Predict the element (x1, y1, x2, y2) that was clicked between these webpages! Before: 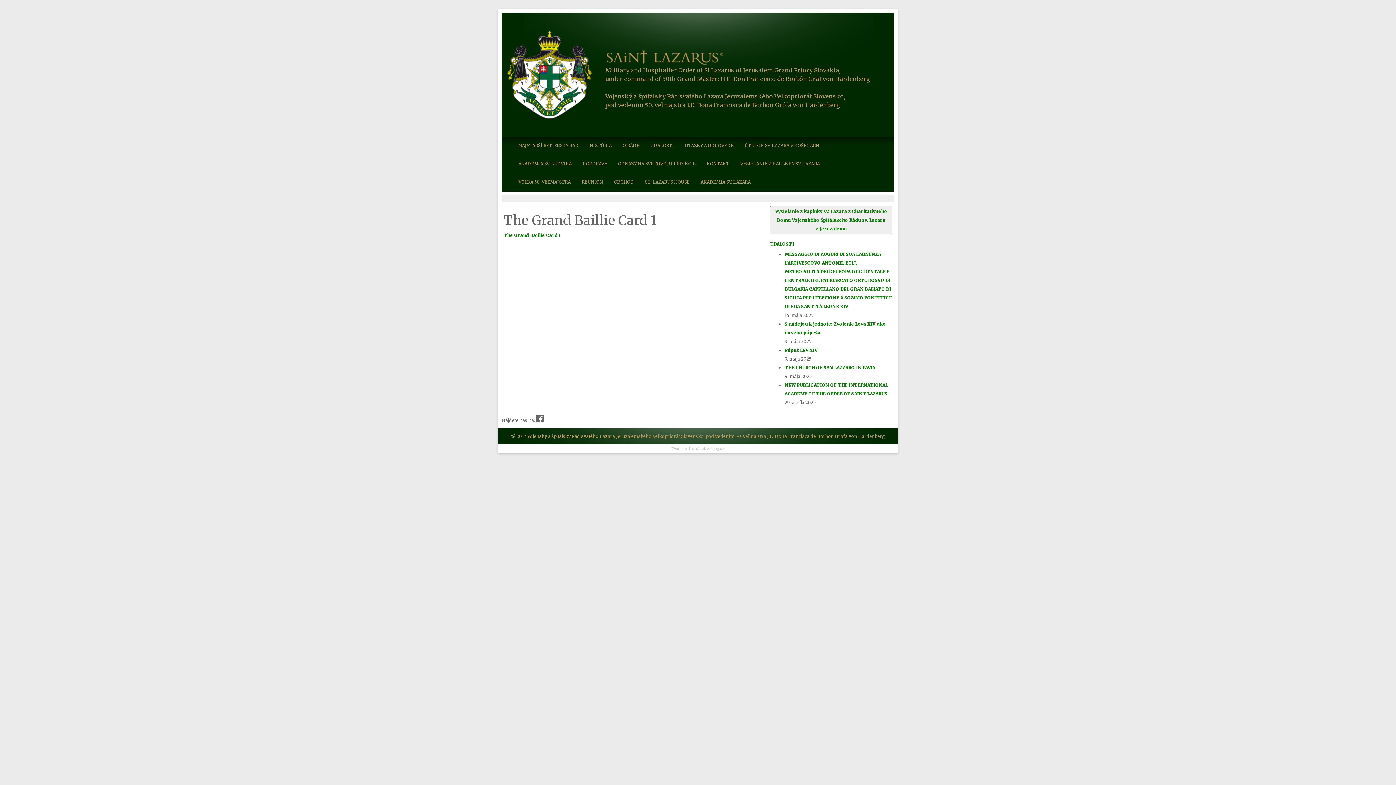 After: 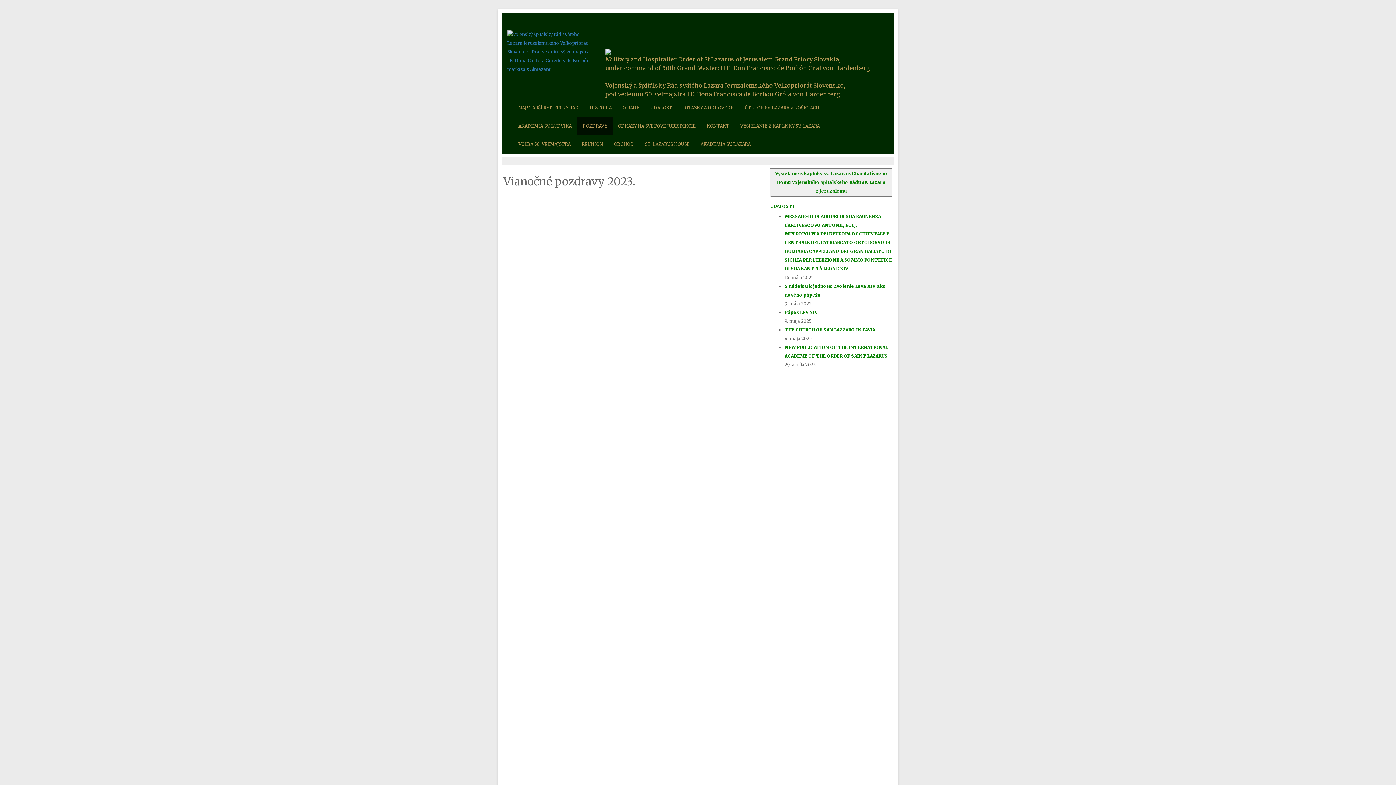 Action: label: POZDRAVY bbox: (577, 154, 612, 173)